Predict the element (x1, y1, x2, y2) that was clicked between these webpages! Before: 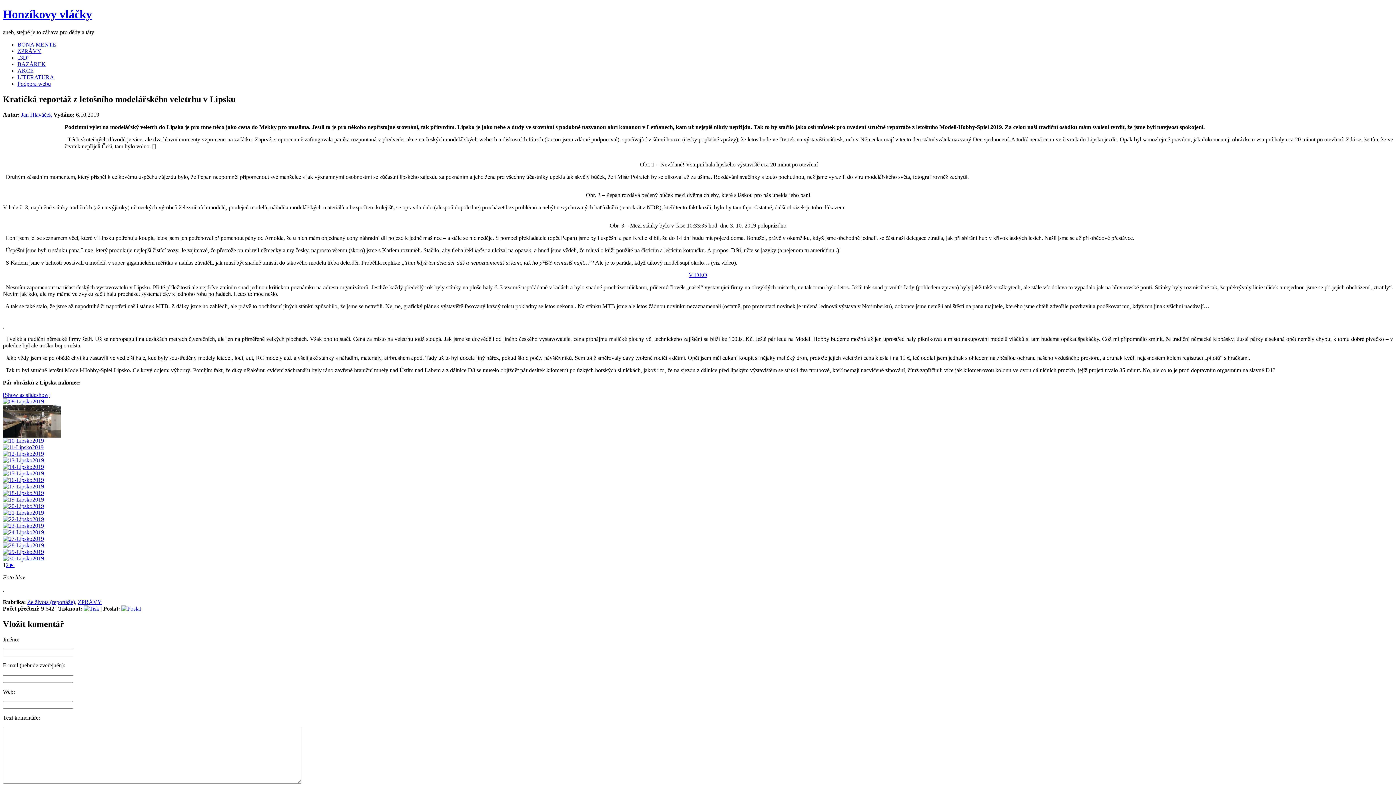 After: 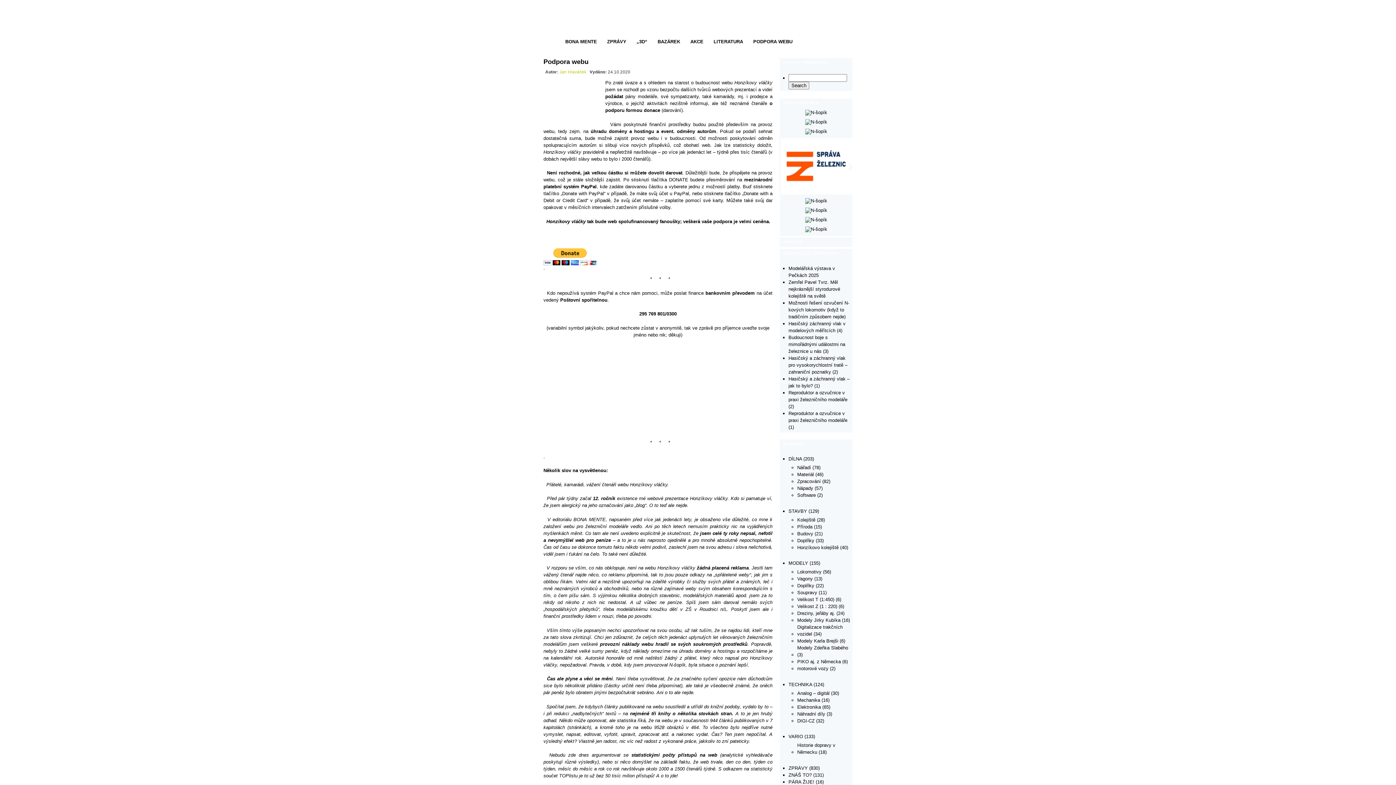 Action: bbox: (17, 80, 50, 86) label: Podpora webu